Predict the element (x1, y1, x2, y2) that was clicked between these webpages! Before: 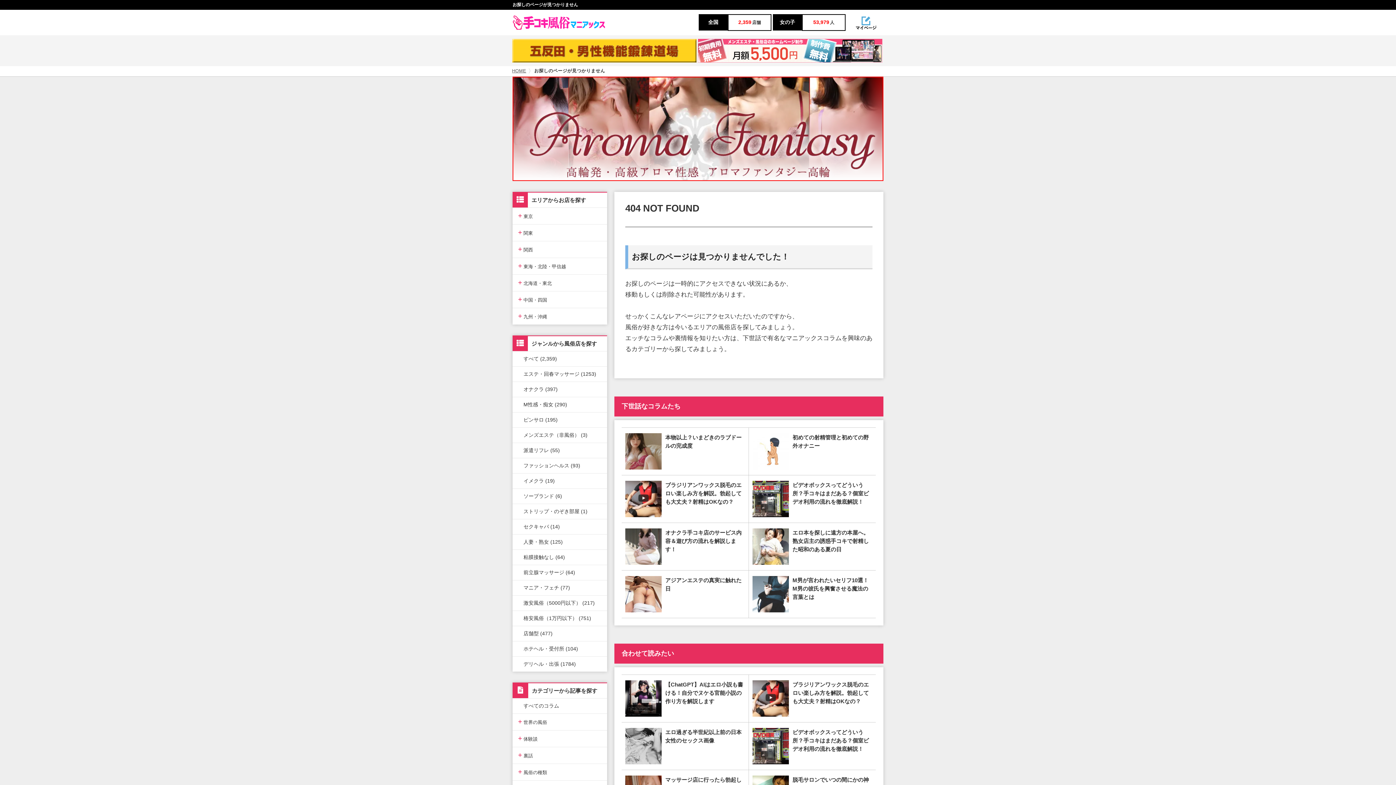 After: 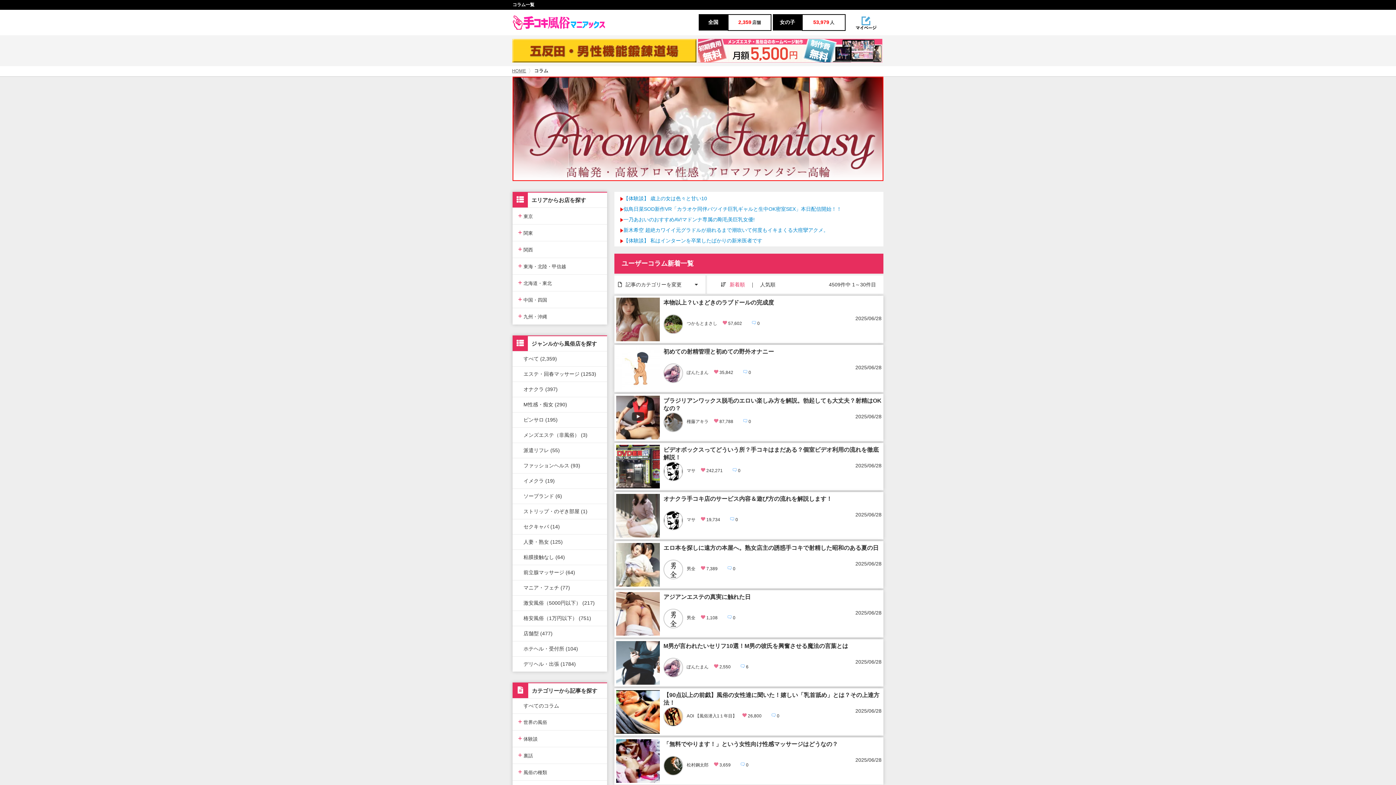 Action: bbox: (512, 698, 607, 713) label: すべてのコラム